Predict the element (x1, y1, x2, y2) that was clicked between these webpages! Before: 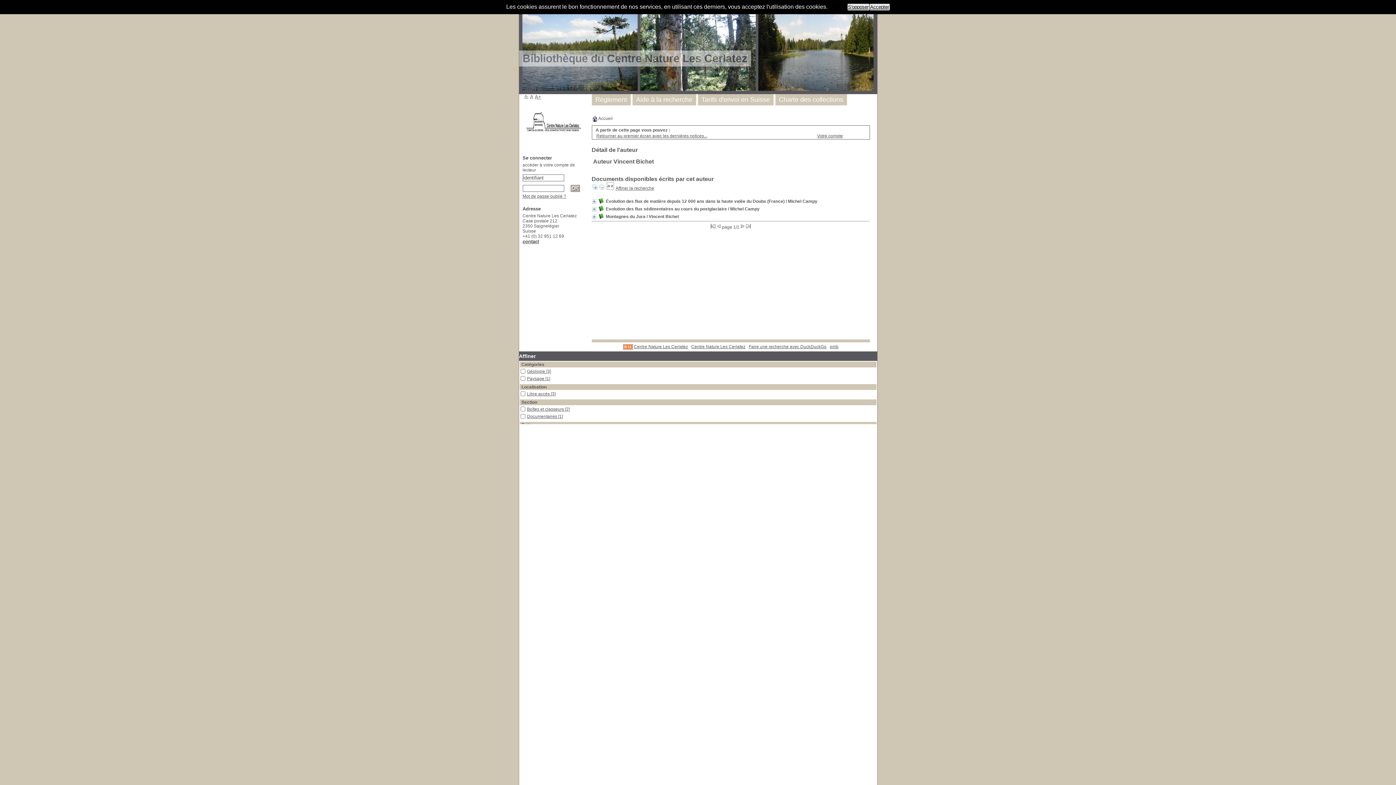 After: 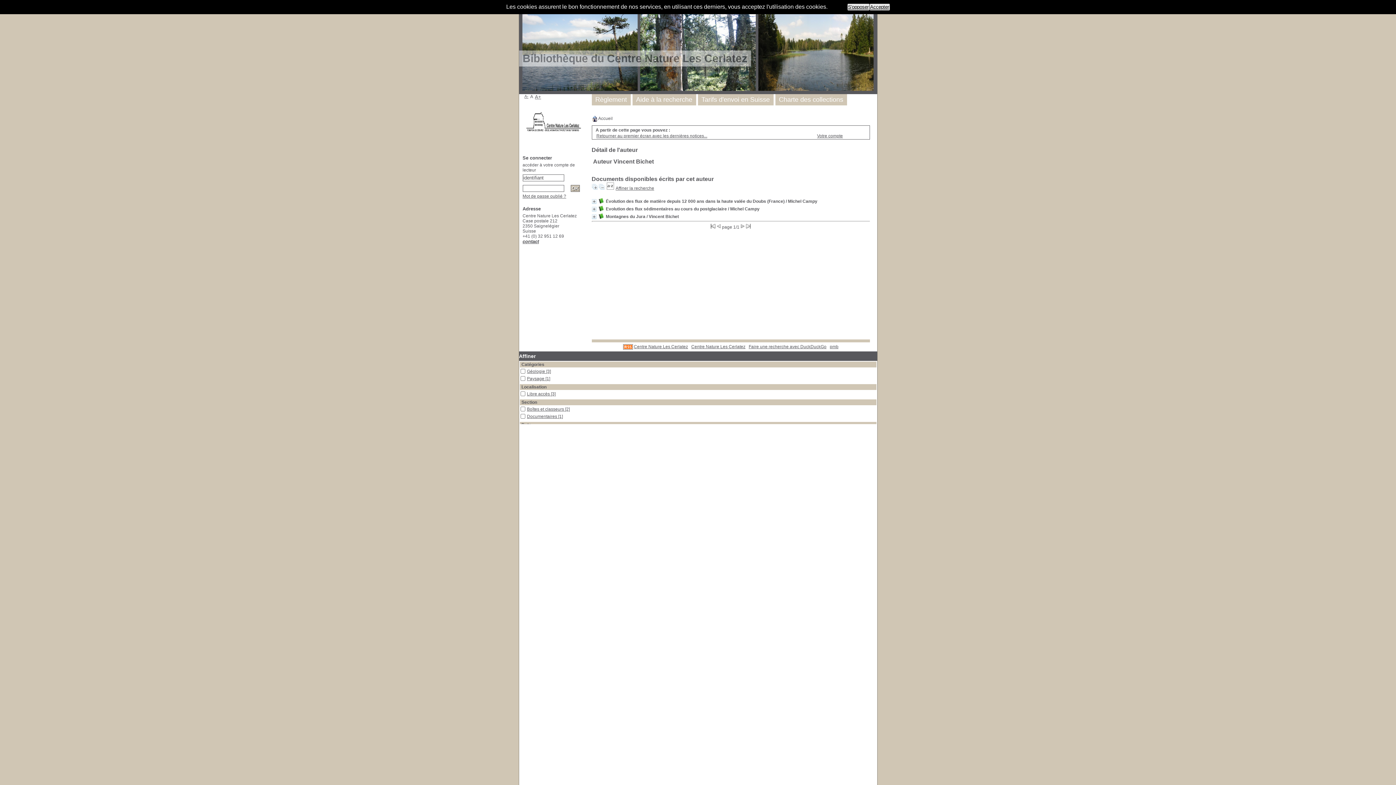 Action: bbox: (530, 94, 533, 99) label: A